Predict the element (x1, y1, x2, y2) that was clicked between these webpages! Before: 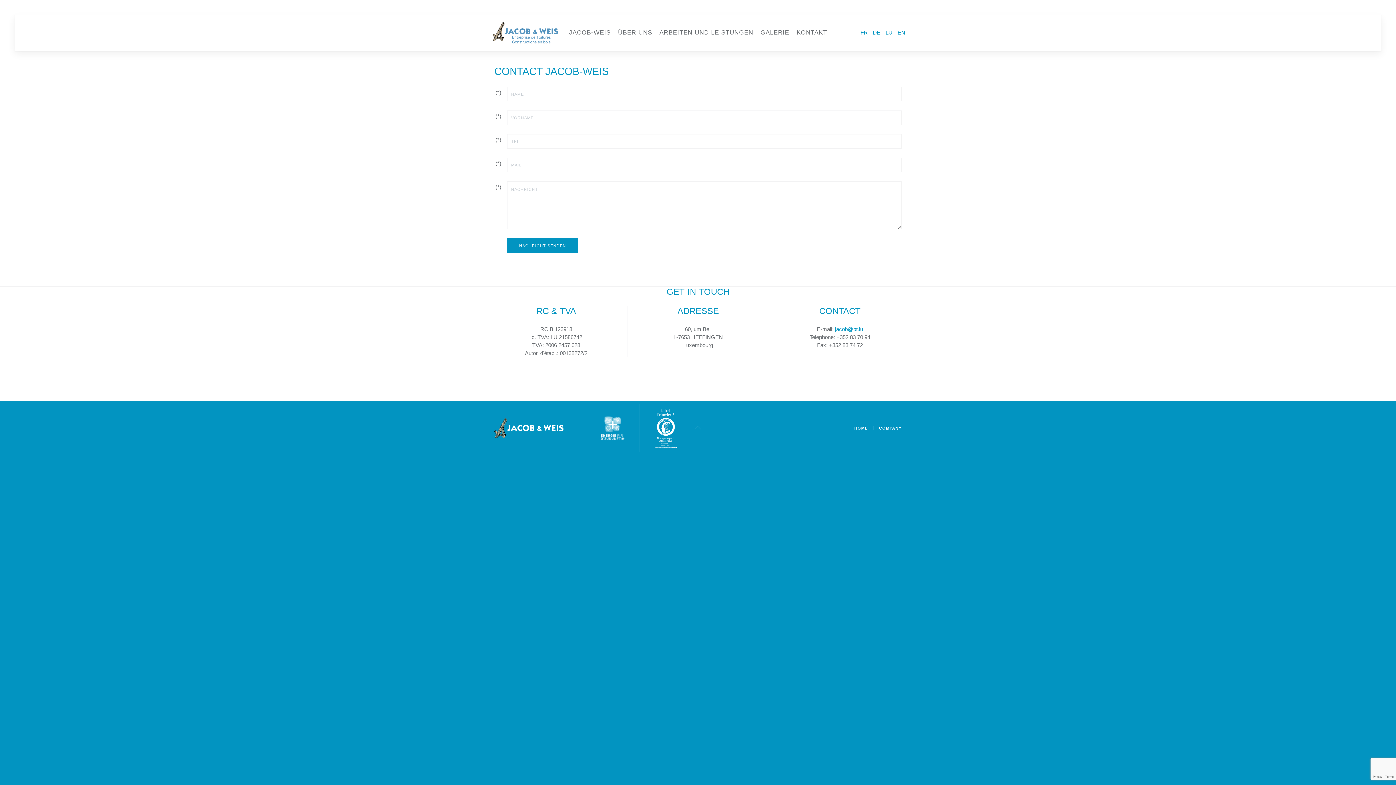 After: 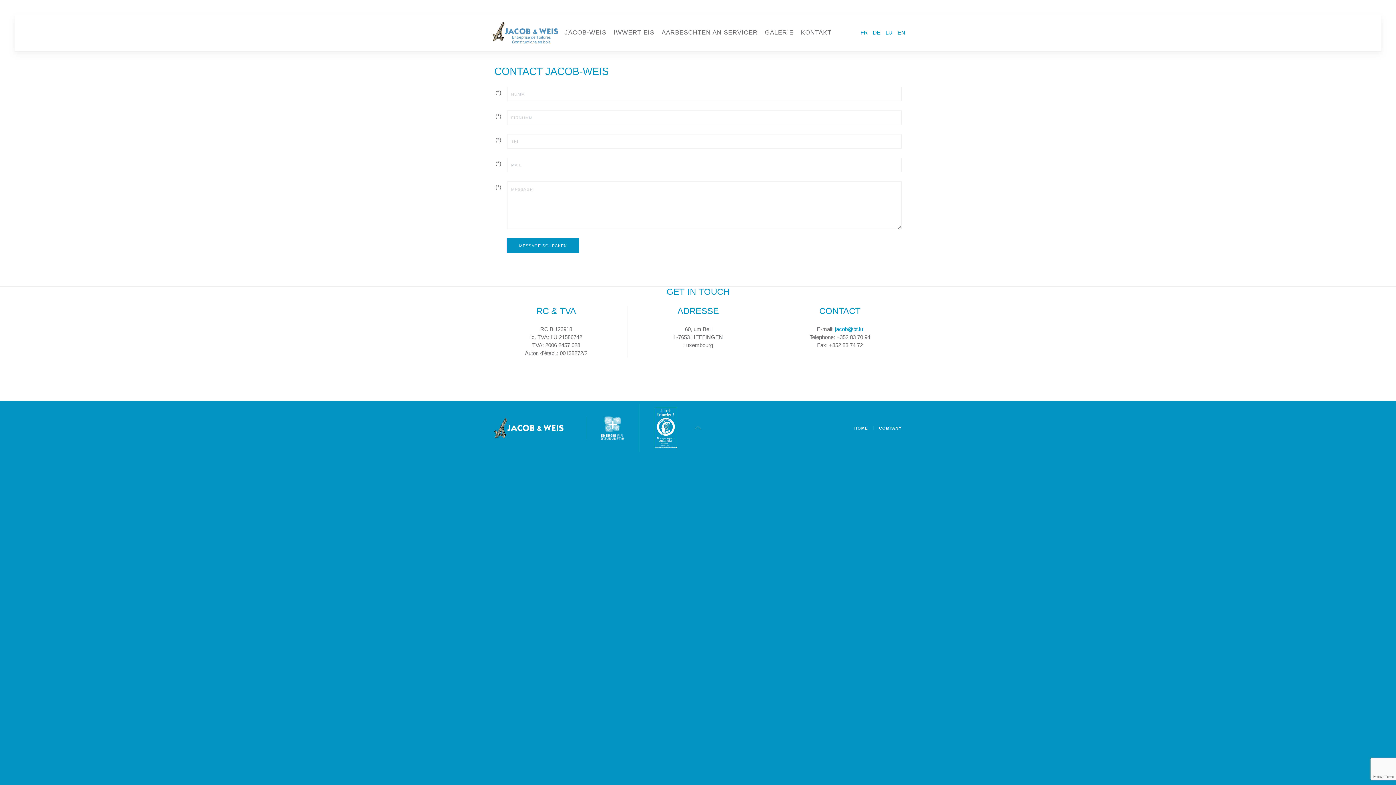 Action: bbox: (885, 29, 894, 35) label: LU 